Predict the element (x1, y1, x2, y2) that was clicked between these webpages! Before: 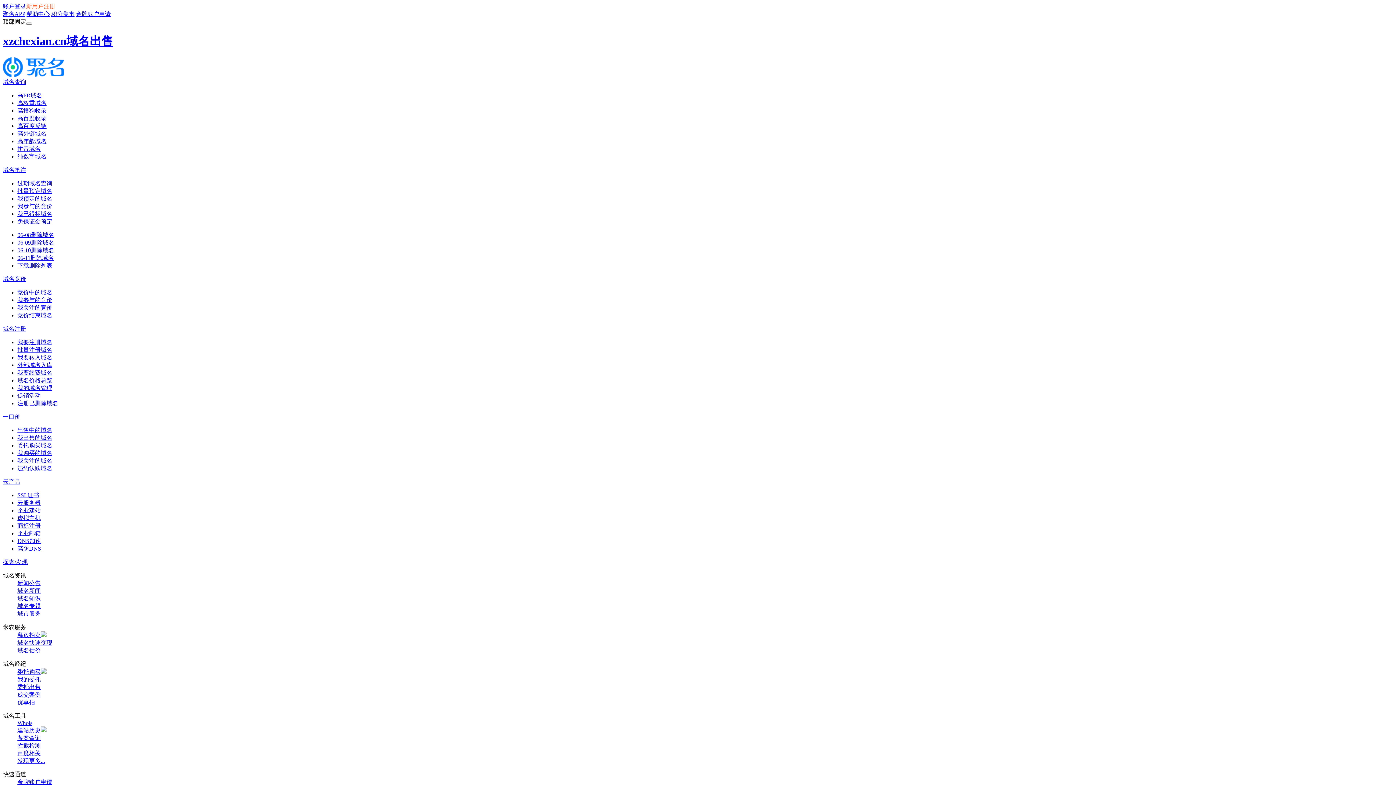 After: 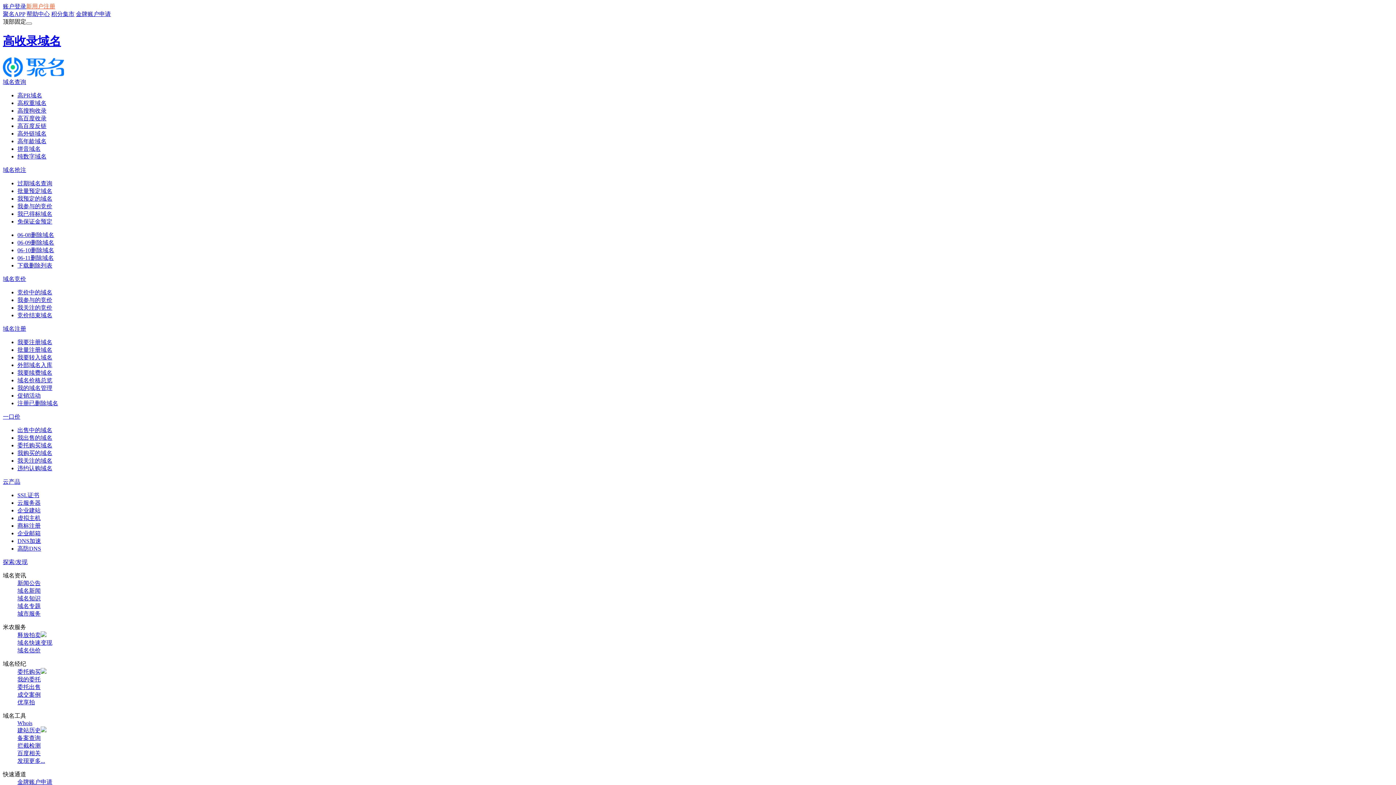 Action: bbox: (17, 115, 46, 121) label: 高百度收录